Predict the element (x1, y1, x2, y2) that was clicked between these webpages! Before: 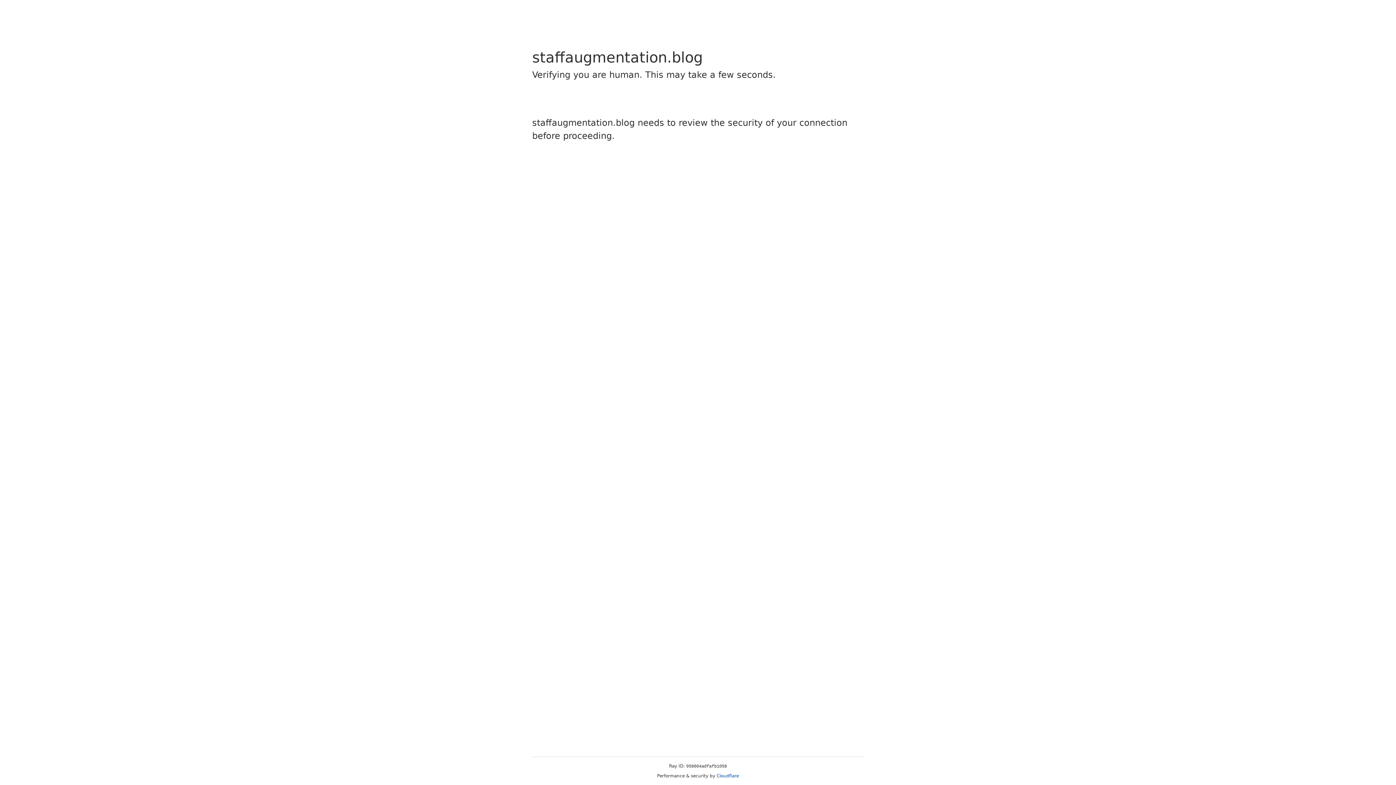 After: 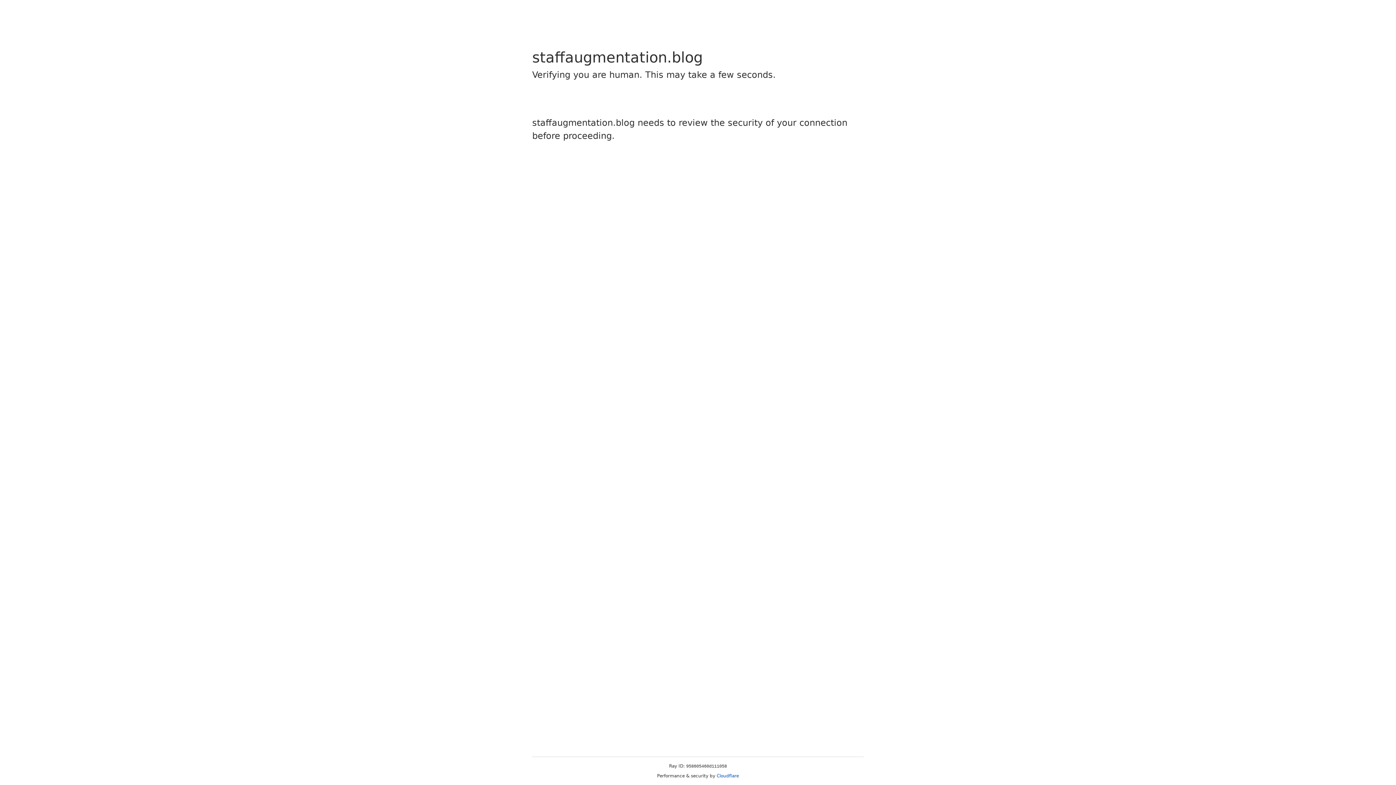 Action: label: Cloudflare bbox: (716, 773, 739, 778)